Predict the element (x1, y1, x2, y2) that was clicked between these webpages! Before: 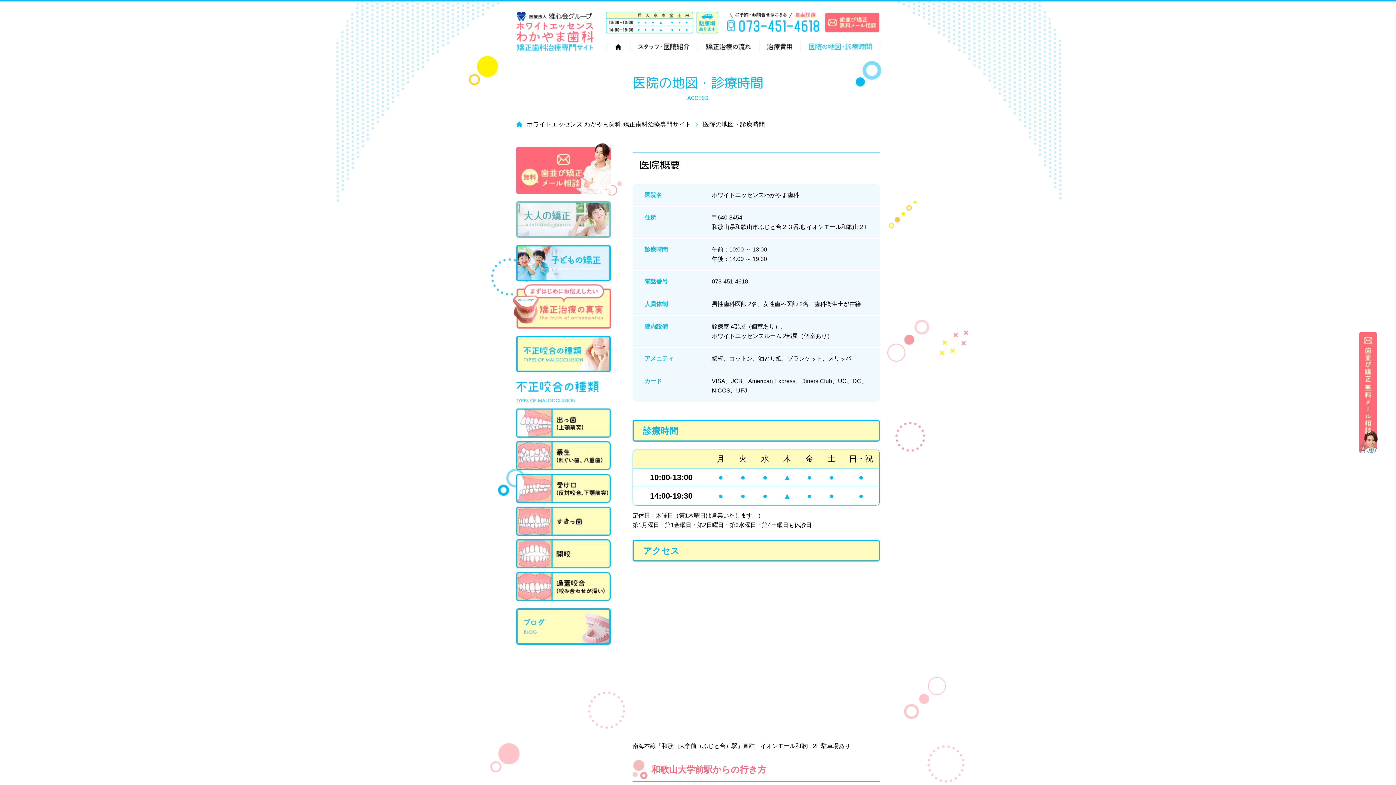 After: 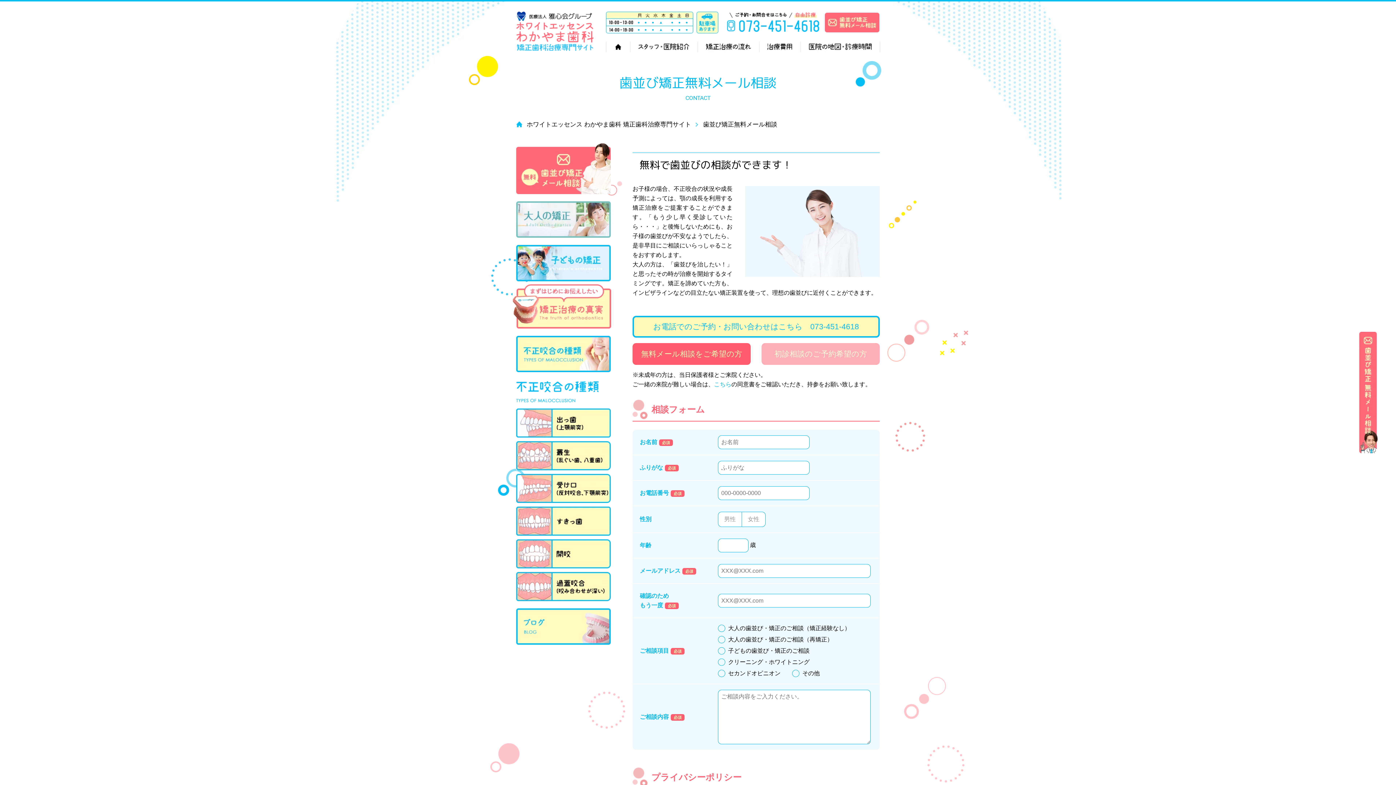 Action: bbox: (516, 143, 611, 194)